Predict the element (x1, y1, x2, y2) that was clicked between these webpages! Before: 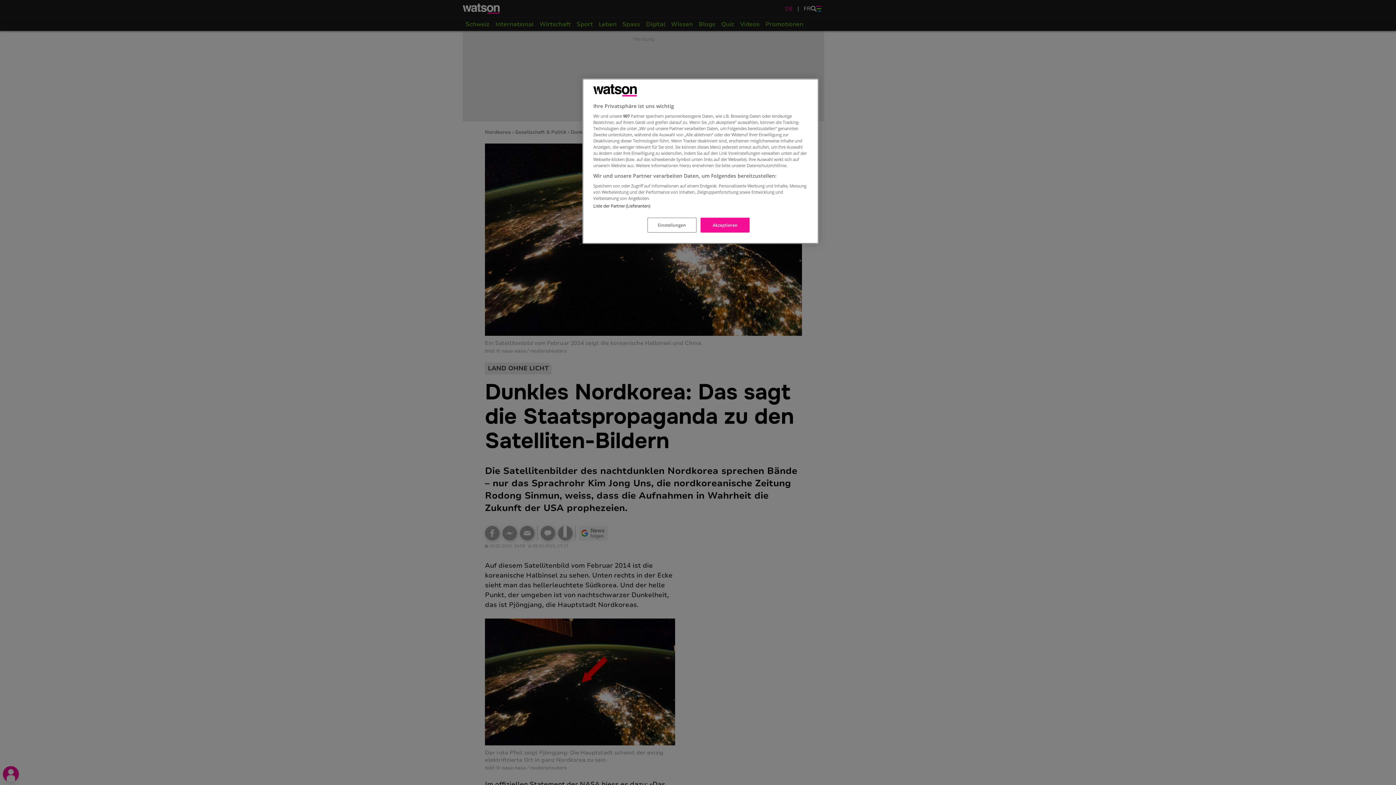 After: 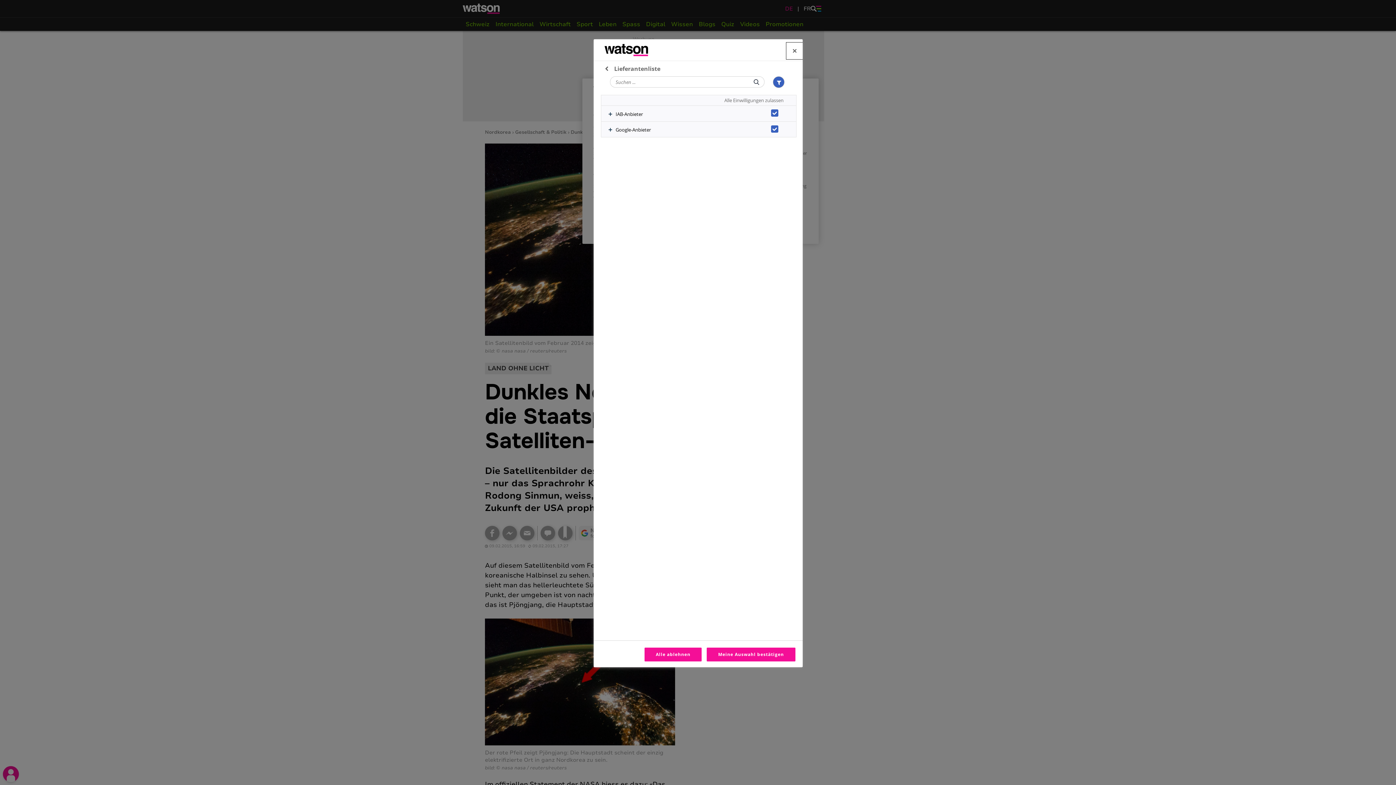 Action: label: Liste der Partner (Lieferanten) bbox: (593, 203, 650, 208)